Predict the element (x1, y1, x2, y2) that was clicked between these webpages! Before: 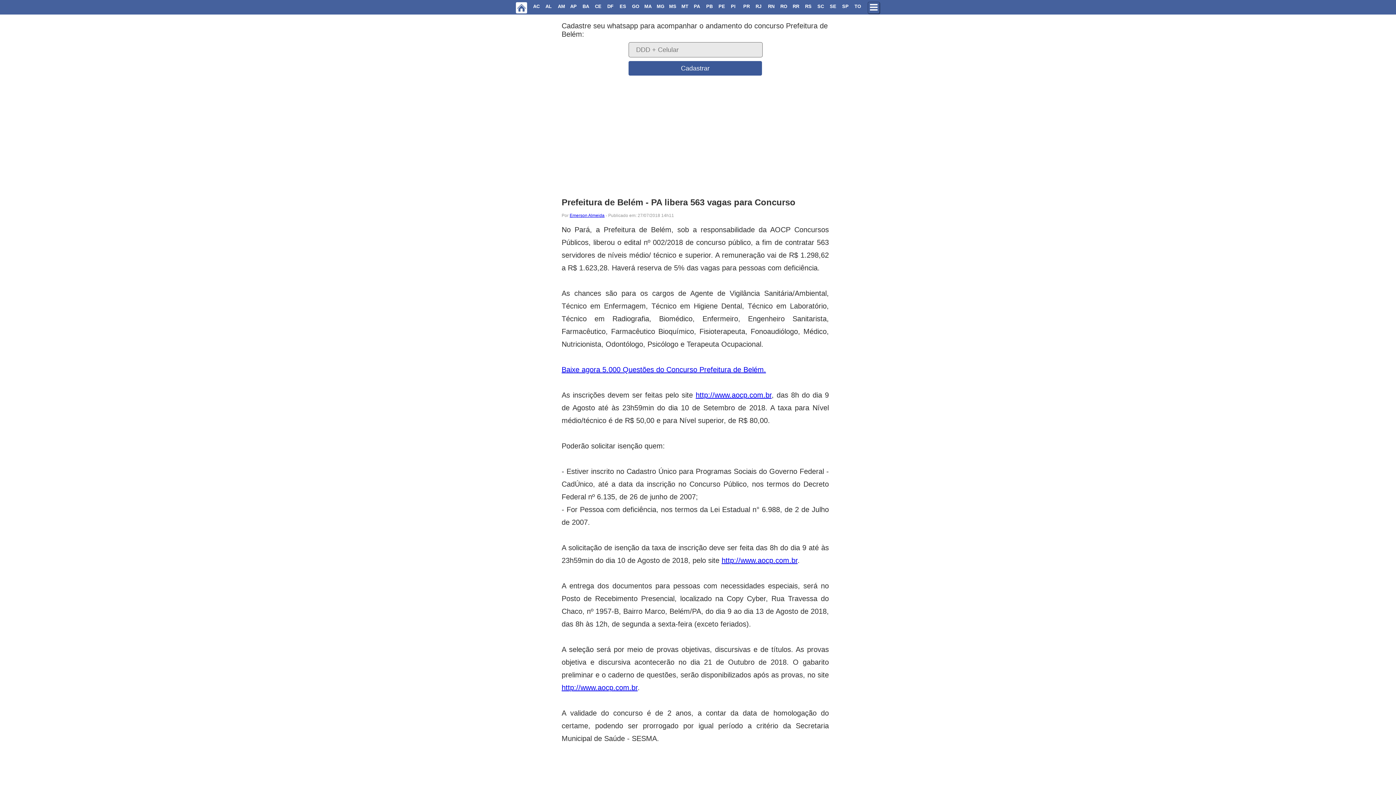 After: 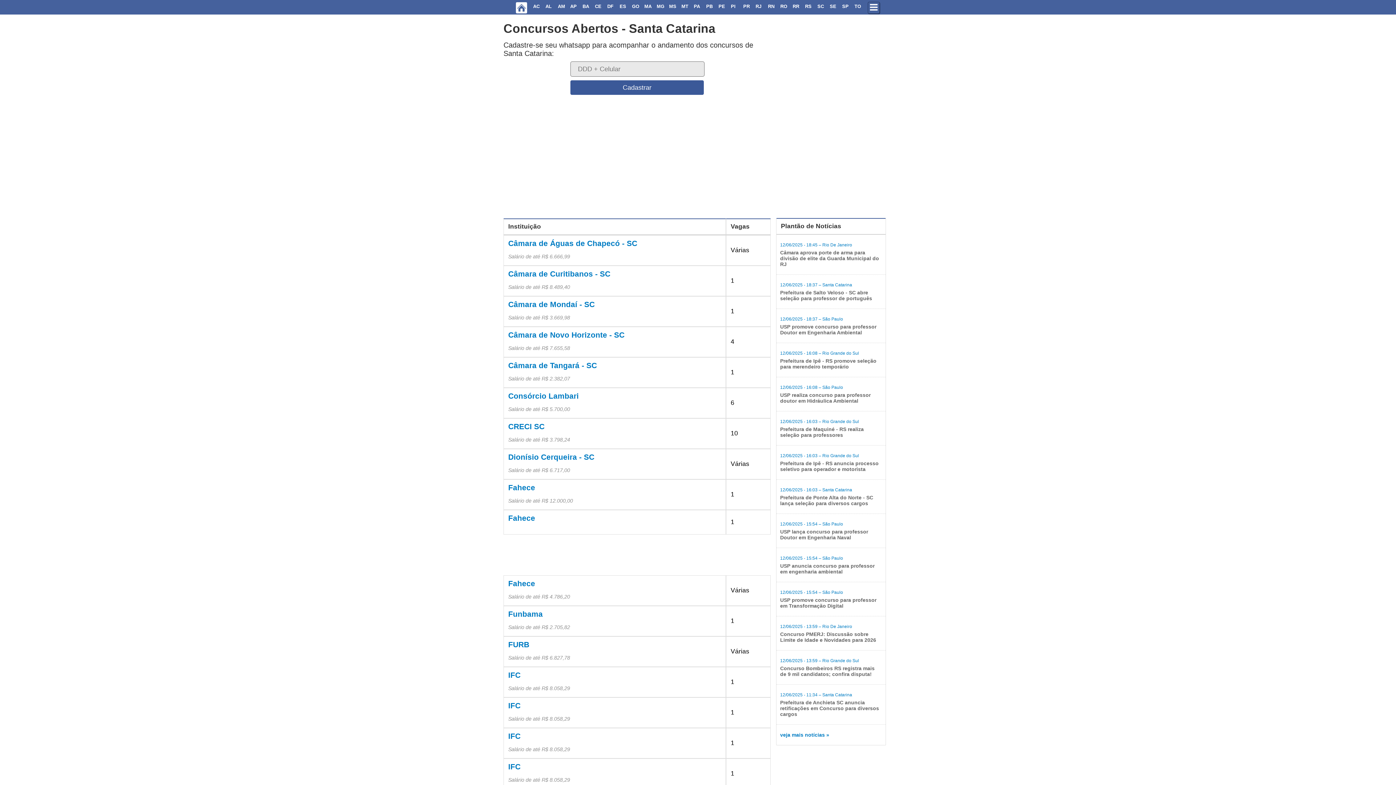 Action: label: SC bbox: (814, 3, 827, 9)